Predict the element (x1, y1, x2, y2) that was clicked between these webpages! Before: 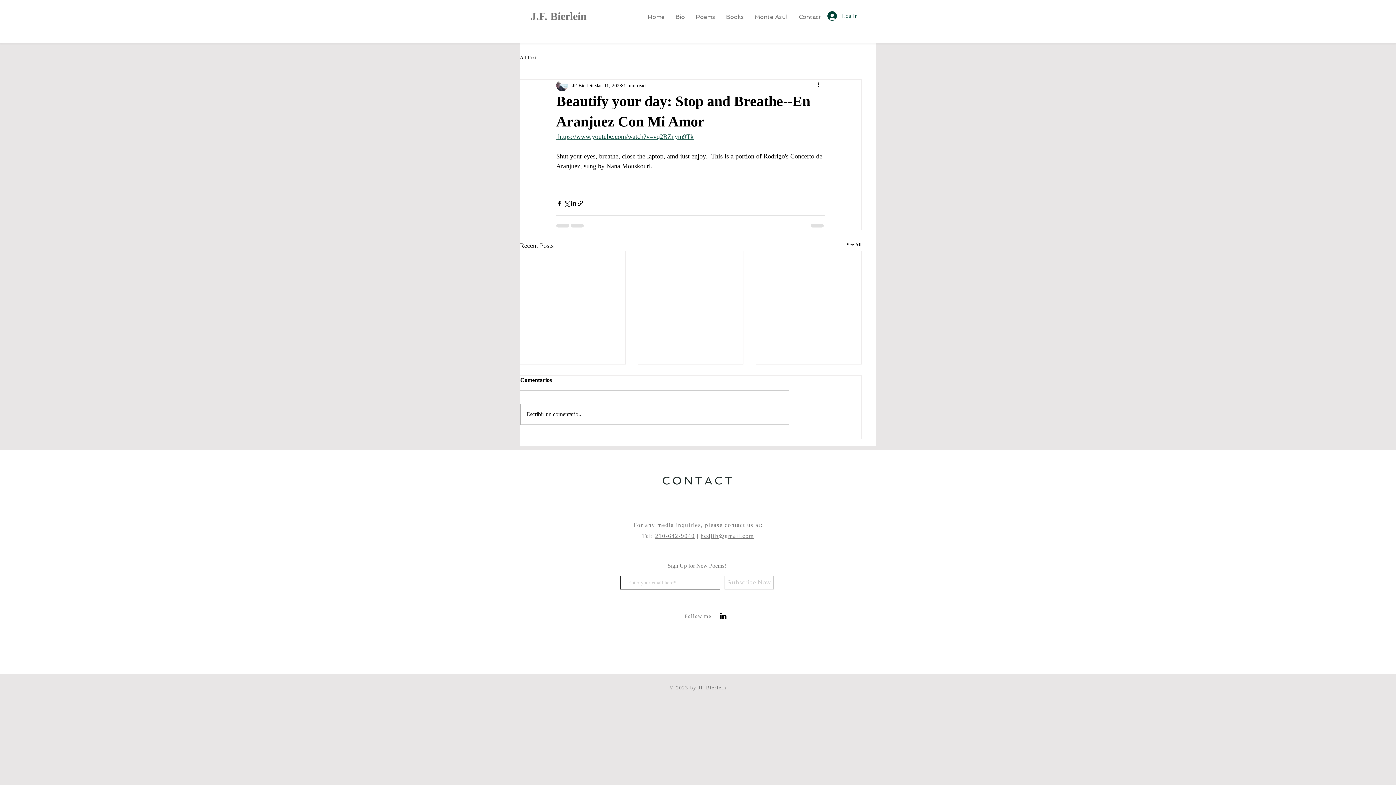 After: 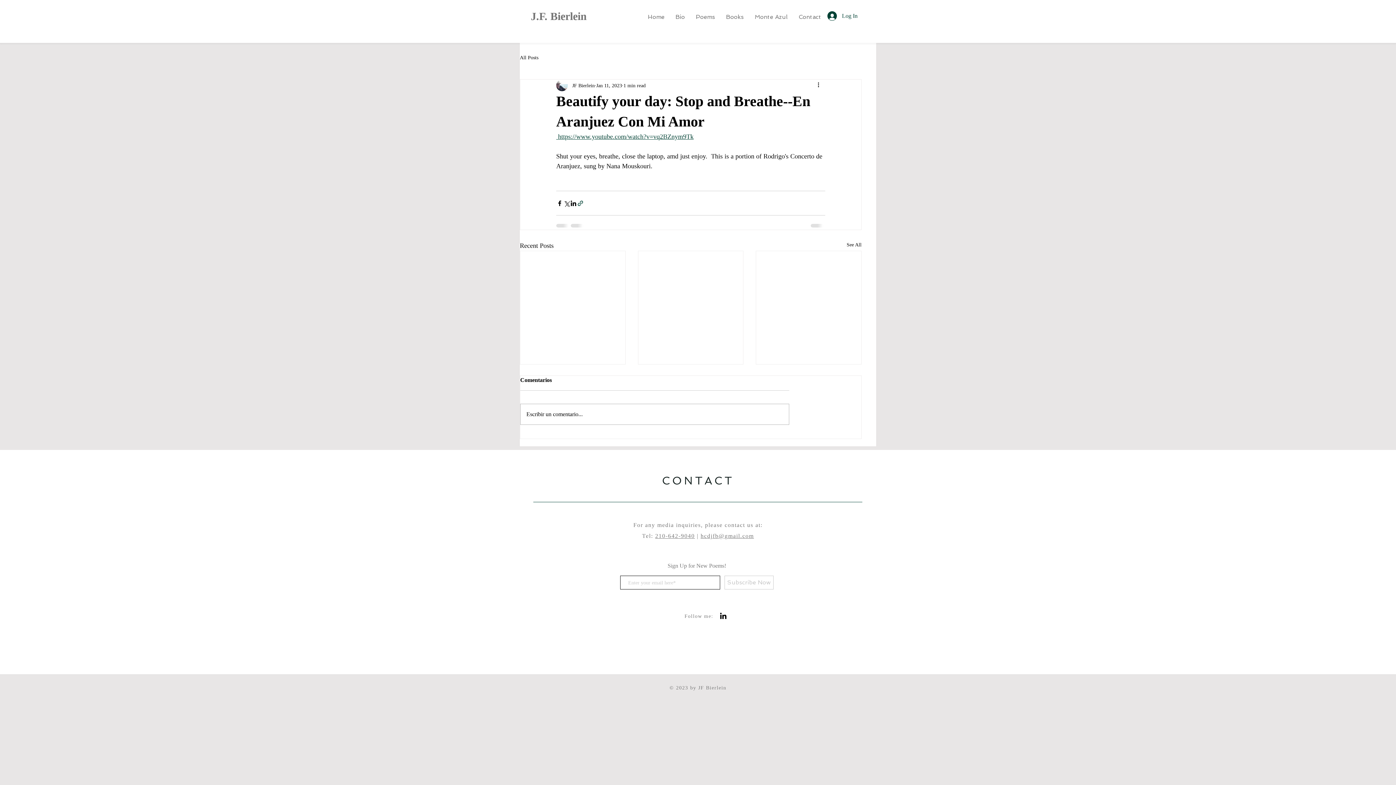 Action: bbox: (577, 199, 584, 206) label: Share via link